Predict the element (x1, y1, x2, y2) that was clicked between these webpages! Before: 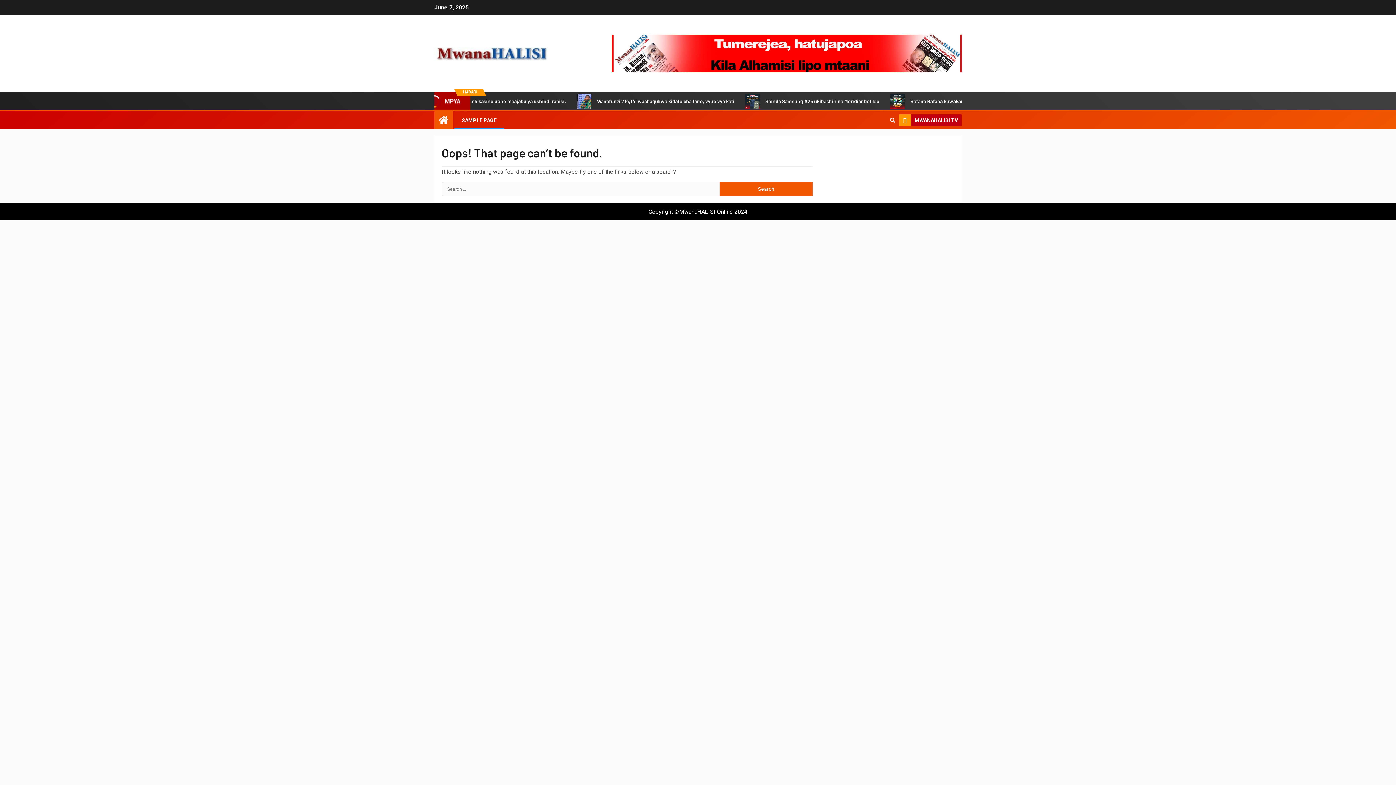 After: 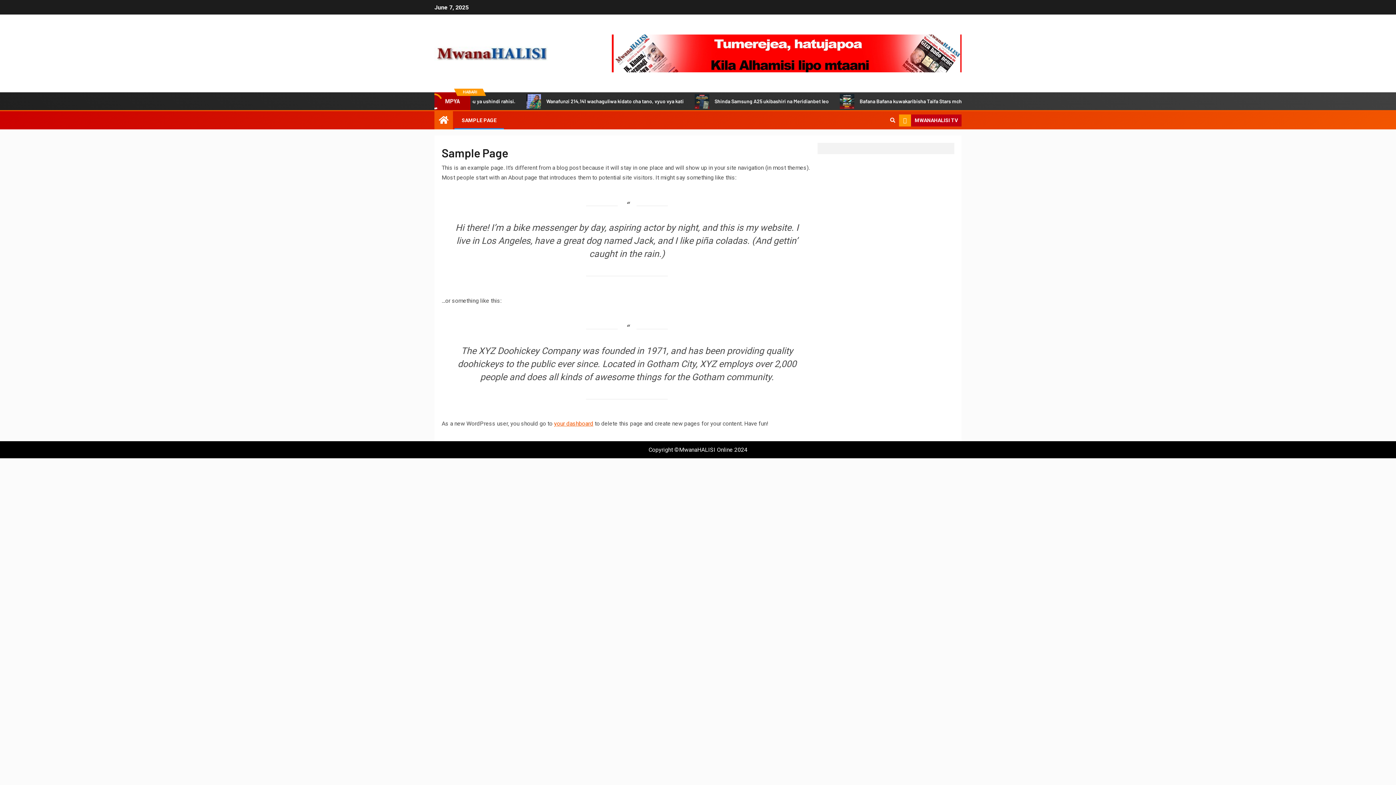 Action: bbox: (461, 117, 496, 123) label: SAMPLE PAGE